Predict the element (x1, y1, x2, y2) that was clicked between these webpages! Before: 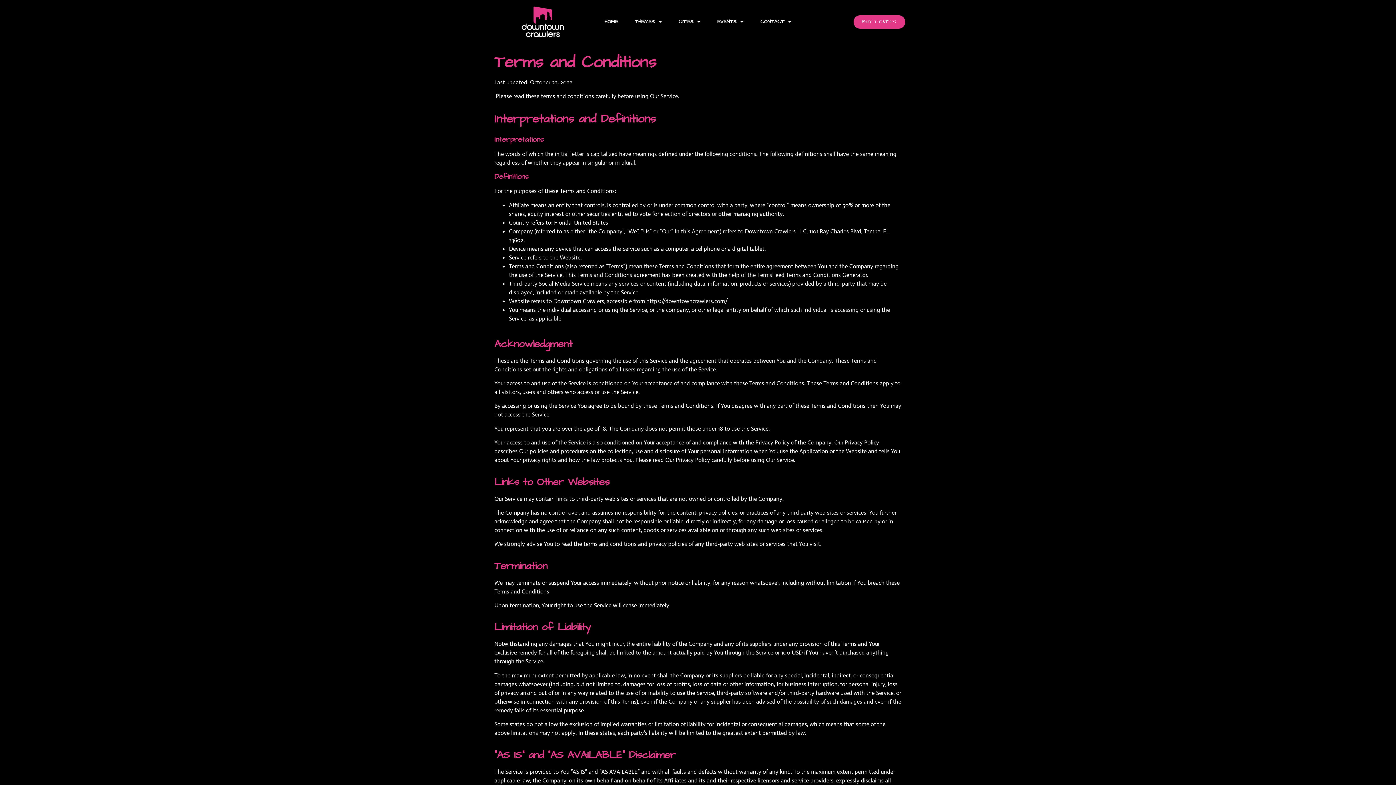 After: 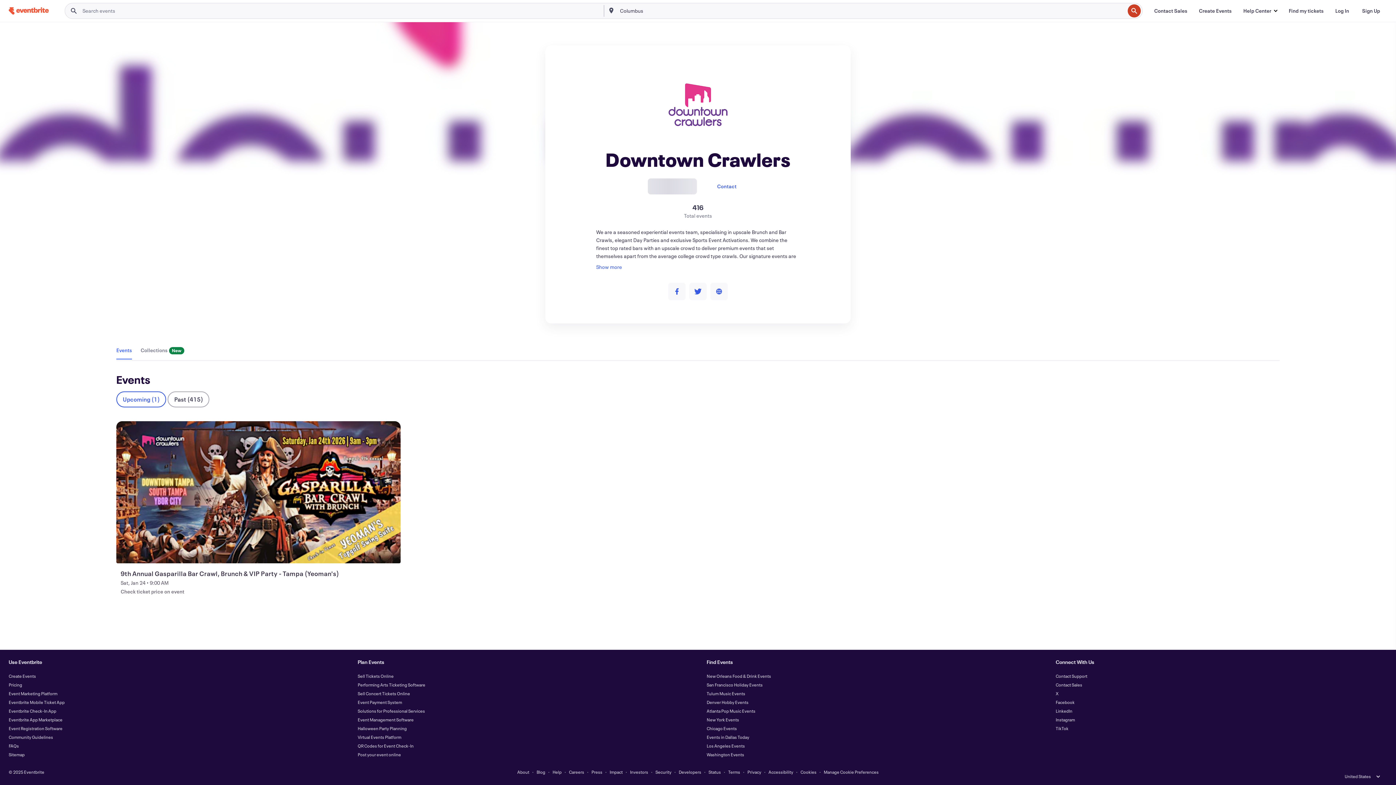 Action: bbox: (853, 15, 905, 28) label: BUY TICKETS